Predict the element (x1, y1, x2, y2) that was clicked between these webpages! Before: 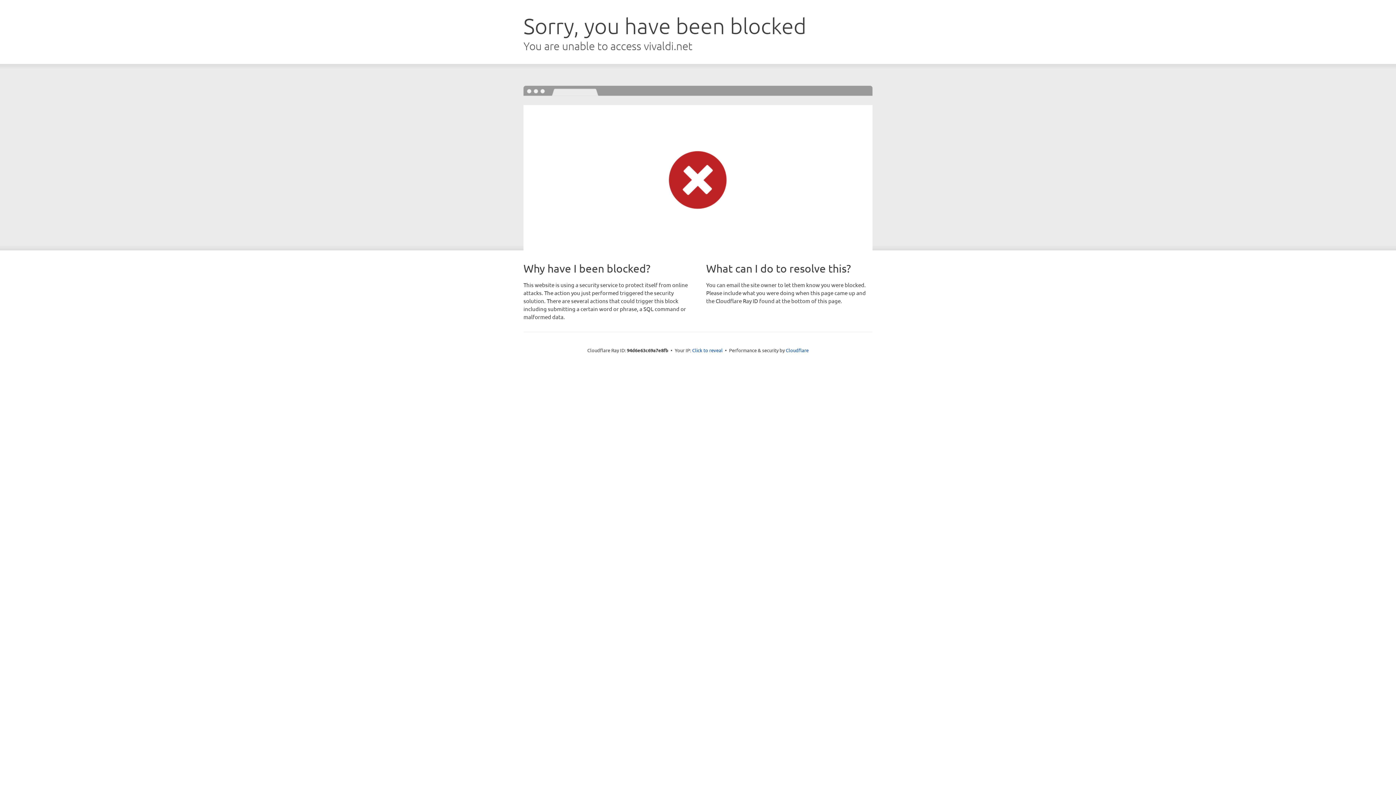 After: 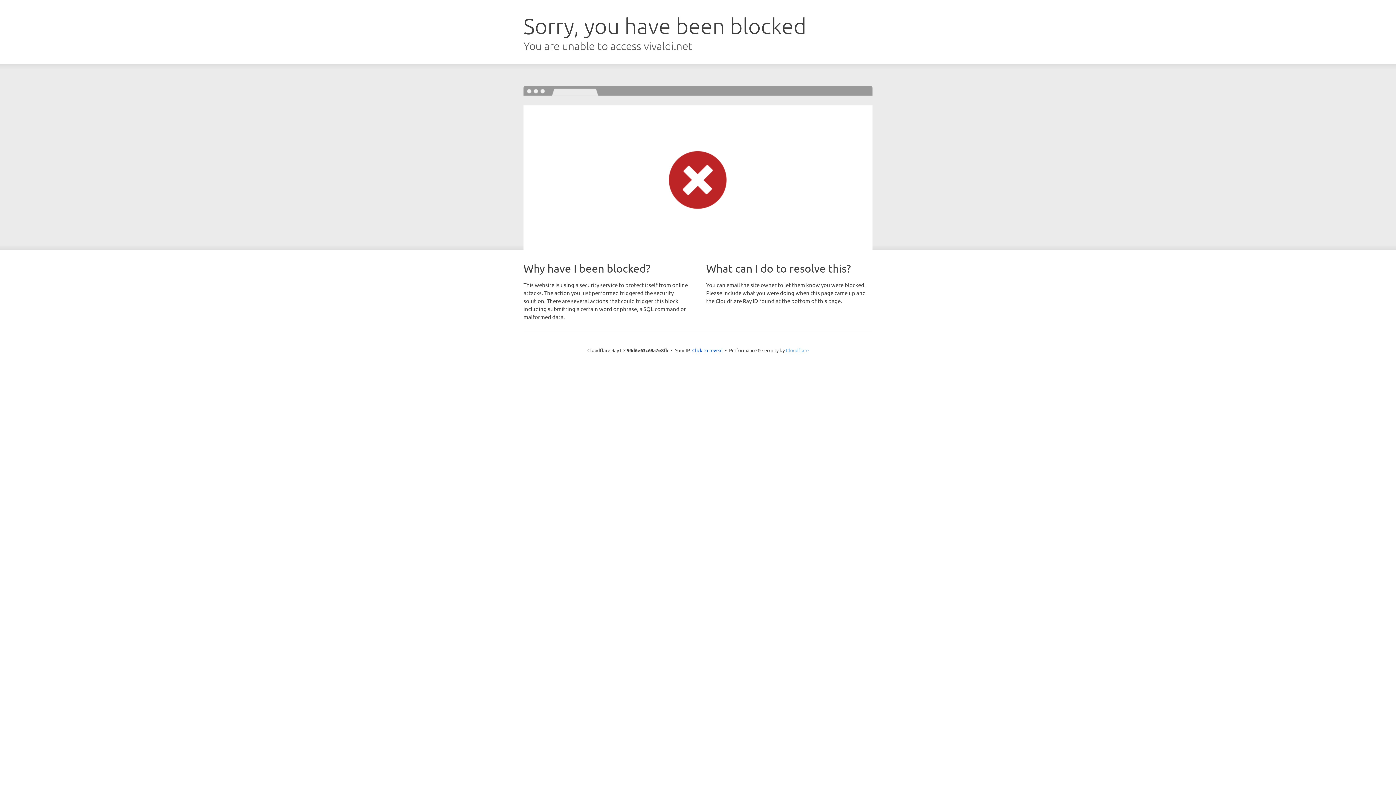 Action: bbox: (786, 347, 808, 353) label: Cloudflare